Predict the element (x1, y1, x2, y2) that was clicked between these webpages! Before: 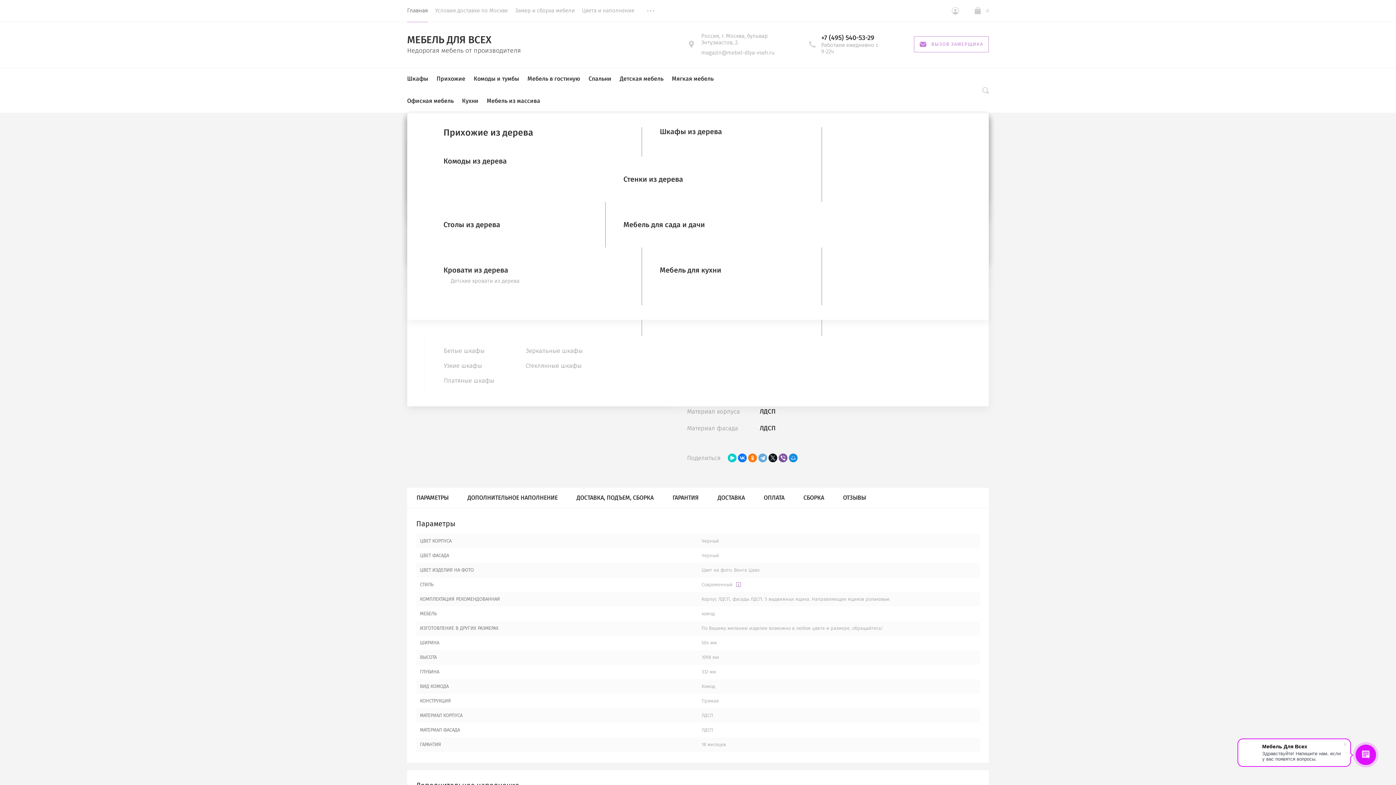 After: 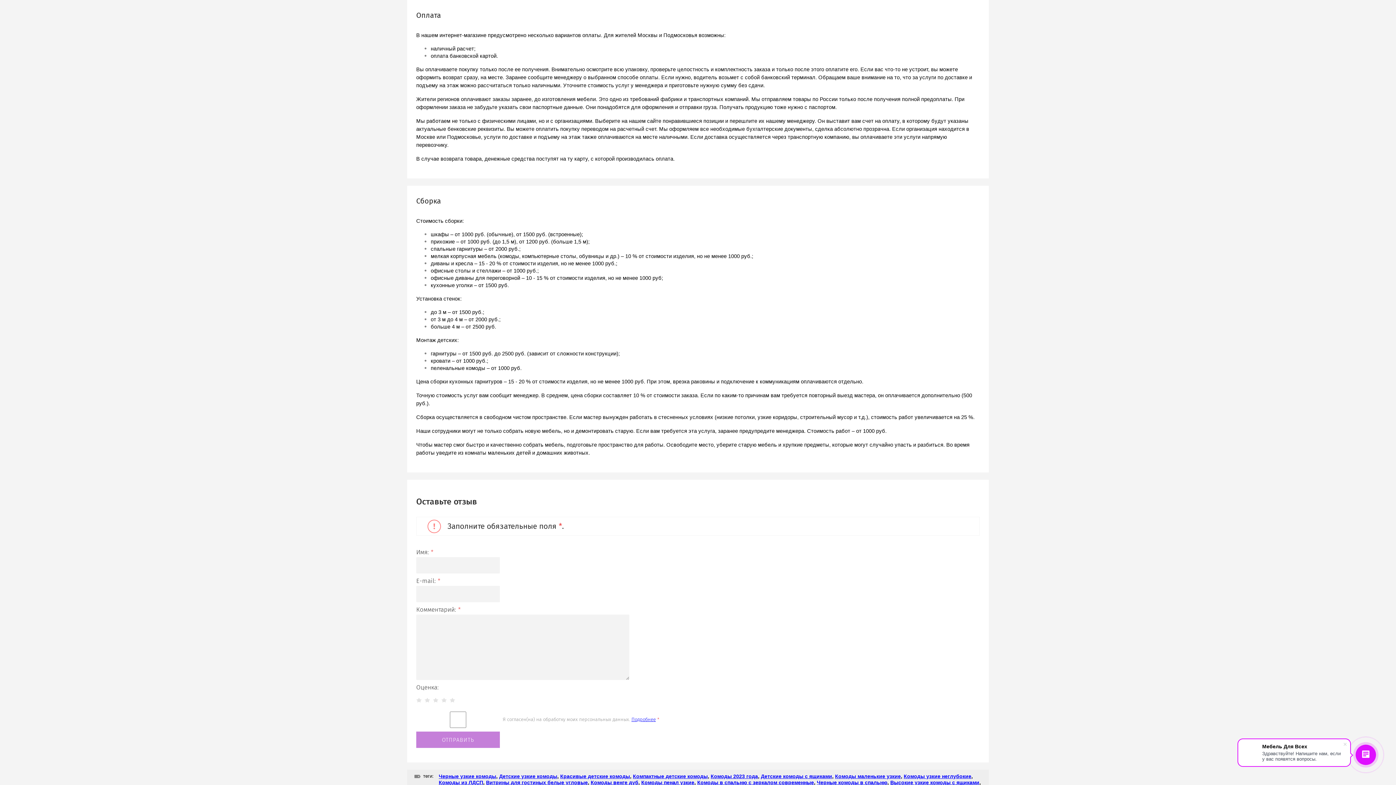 Action: label: ОПЛАТА bbox: (754, 488, 794, 508)